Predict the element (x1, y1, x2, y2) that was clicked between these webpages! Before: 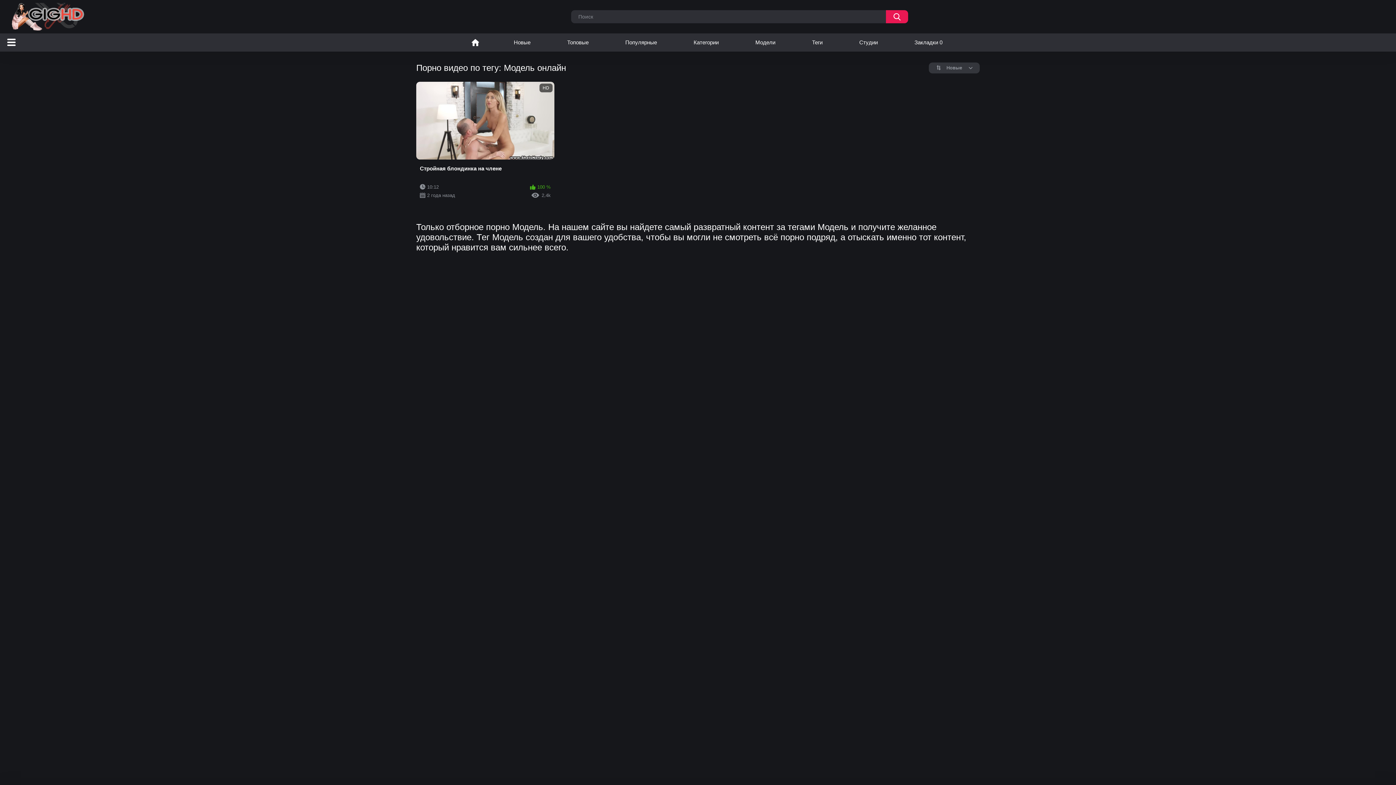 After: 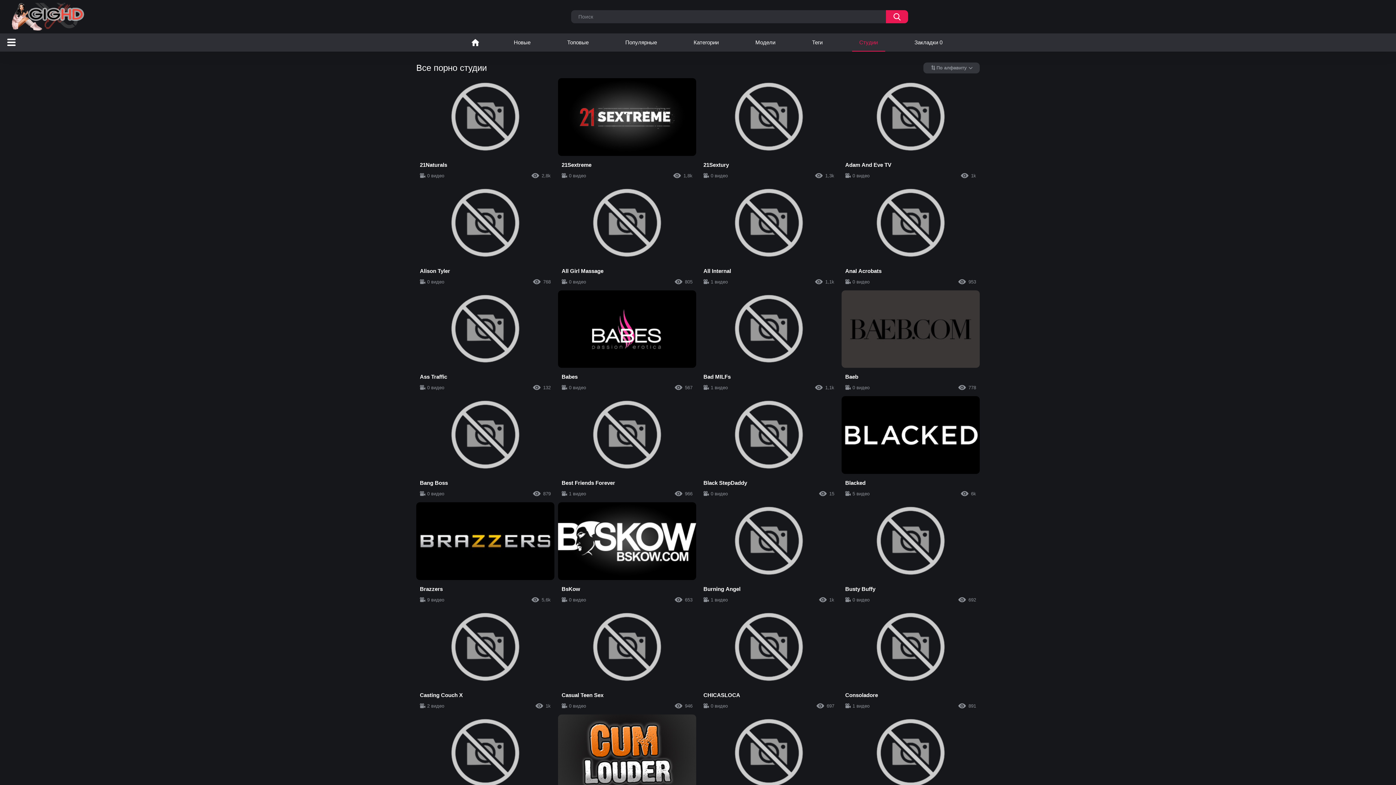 Action: label: Студии bbox: (852, 33, 885, 51)